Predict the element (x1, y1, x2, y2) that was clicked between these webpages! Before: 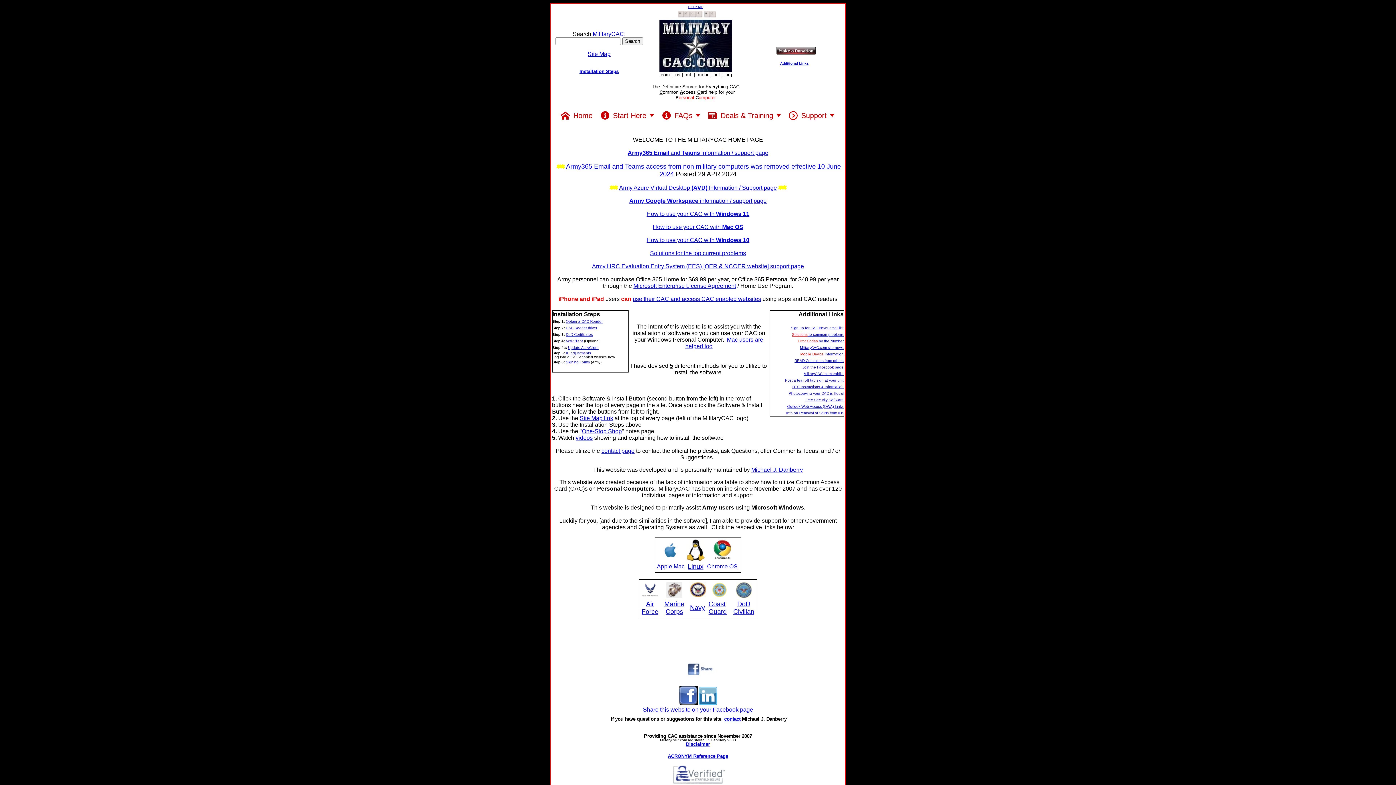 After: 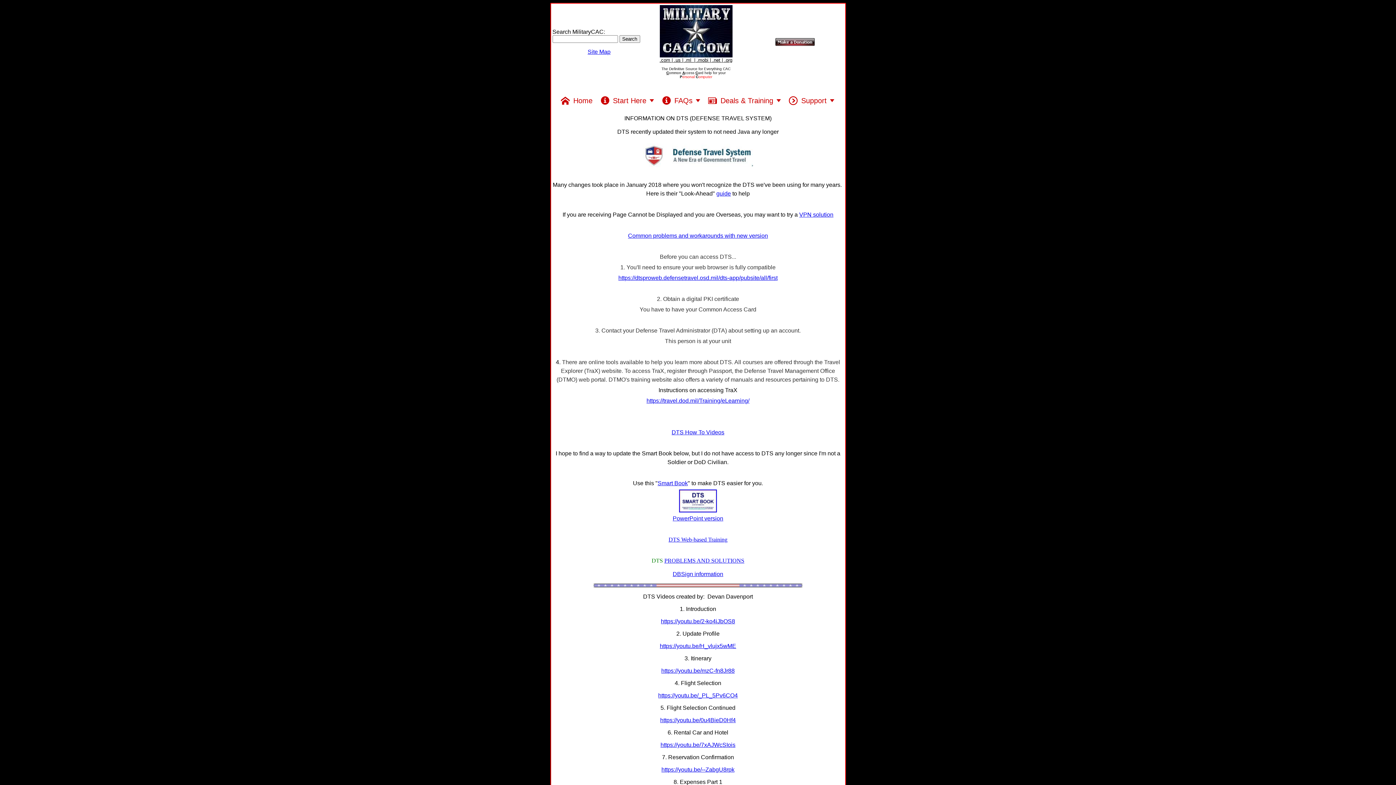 Action: label: DTS Instructions & Information bbox: (792, 385, 843, 389)